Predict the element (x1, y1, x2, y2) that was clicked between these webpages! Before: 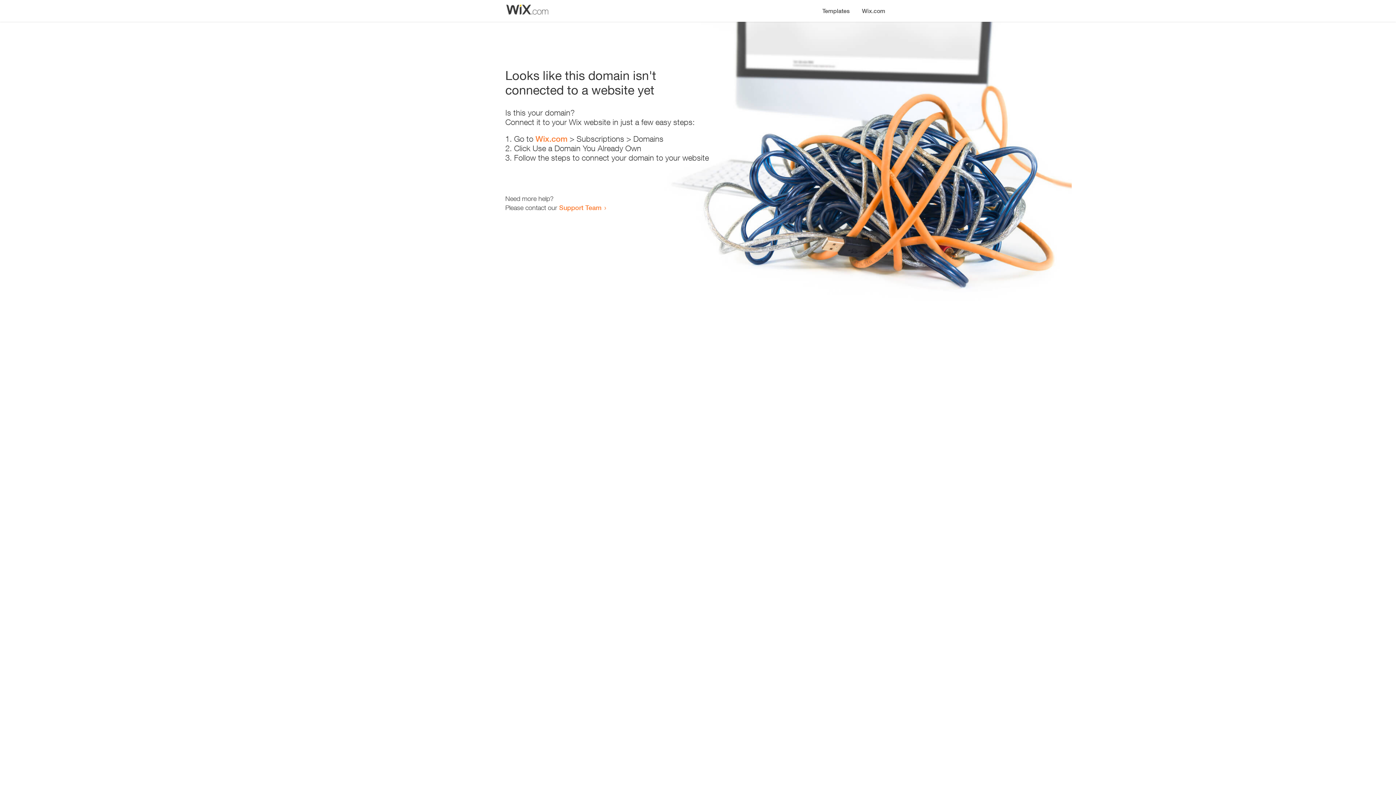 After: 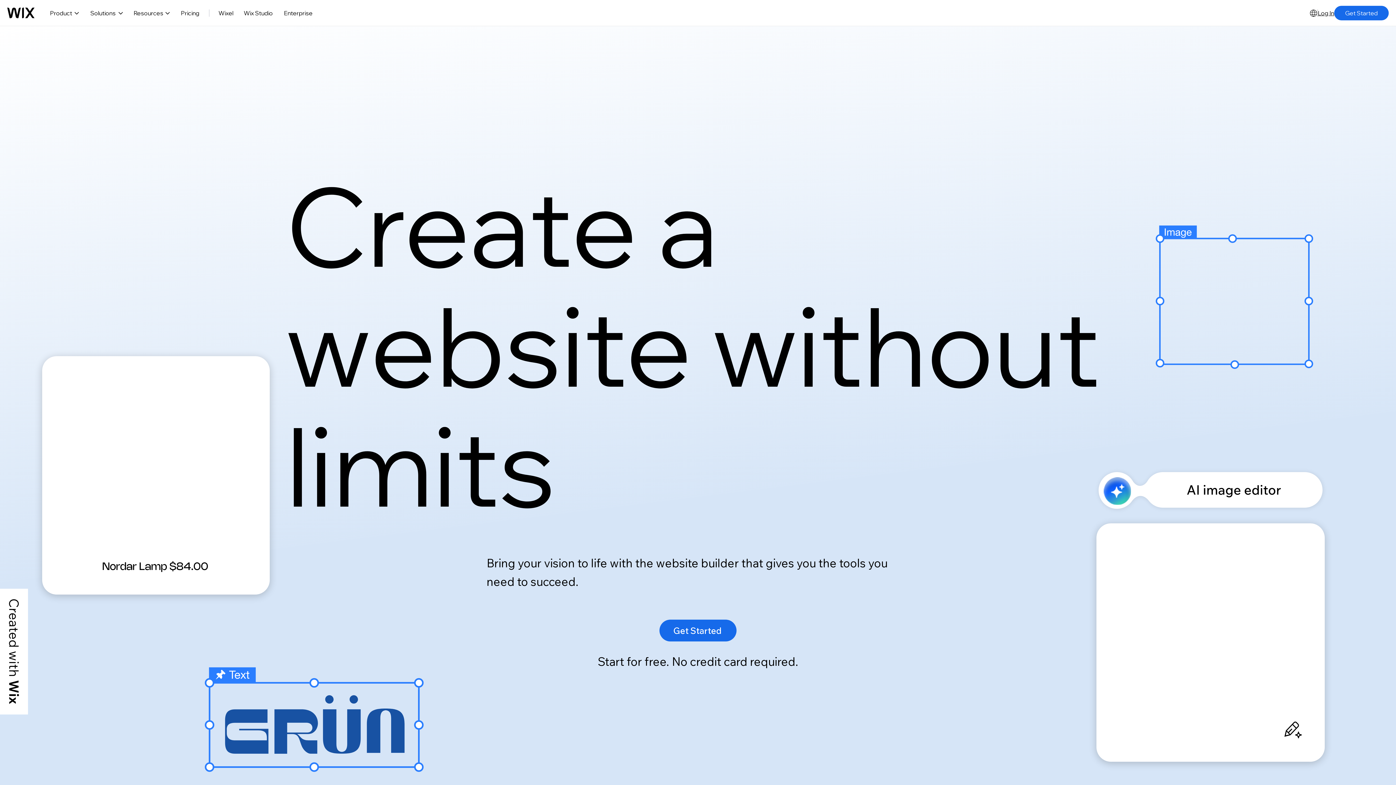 Action: bbox: (856, 0, 890, 14) label: Wix.com